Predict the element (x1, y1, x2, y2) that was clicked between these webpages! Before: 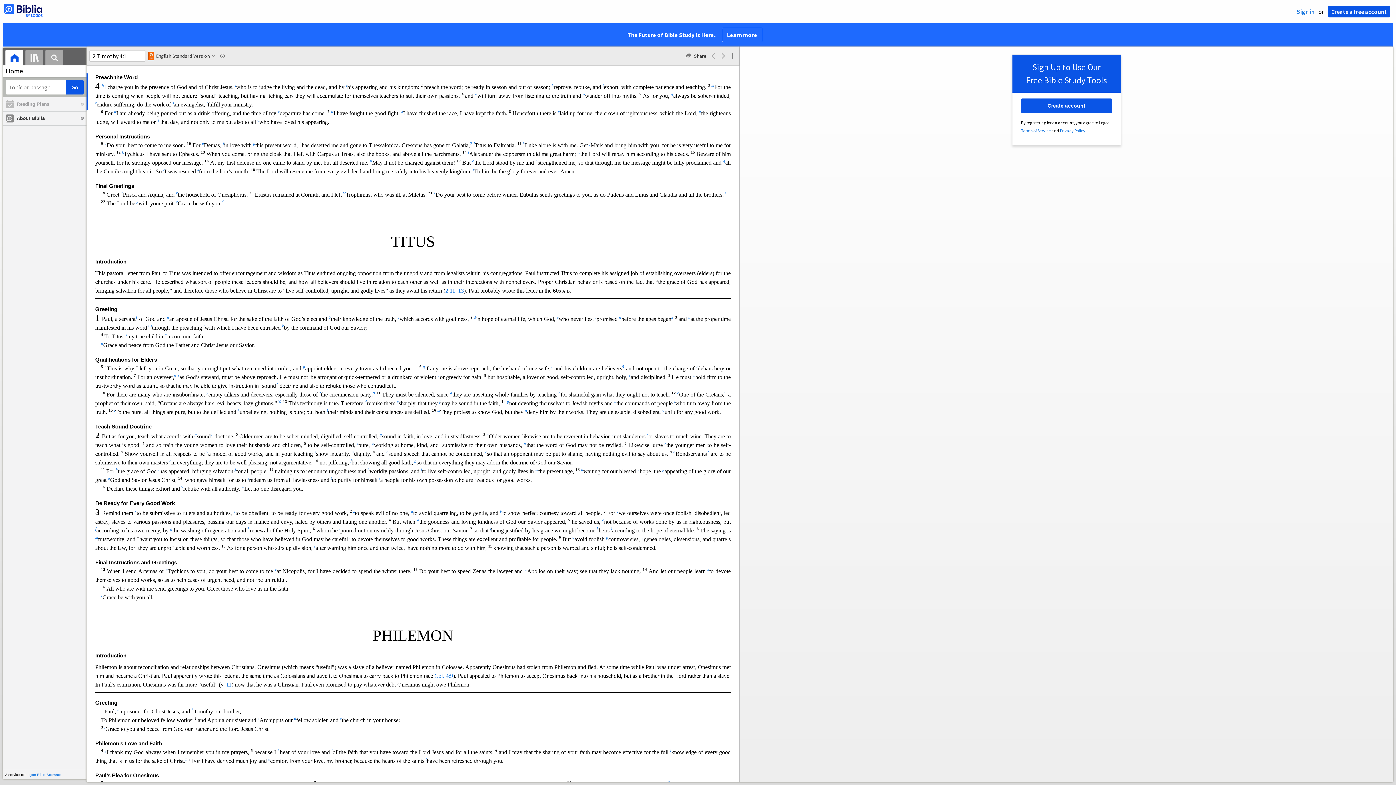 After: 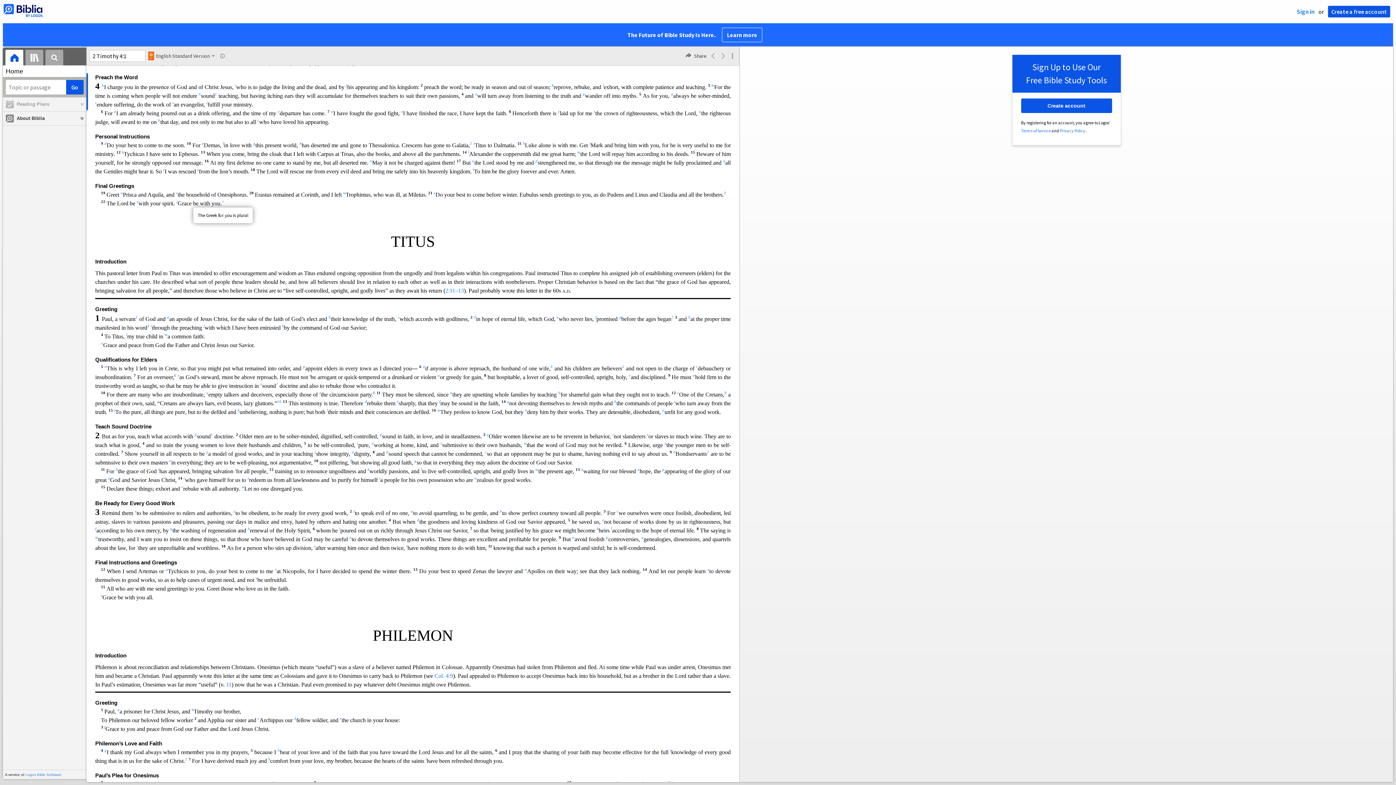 Action: bbox: (221, 200, 224, 206) label: 4